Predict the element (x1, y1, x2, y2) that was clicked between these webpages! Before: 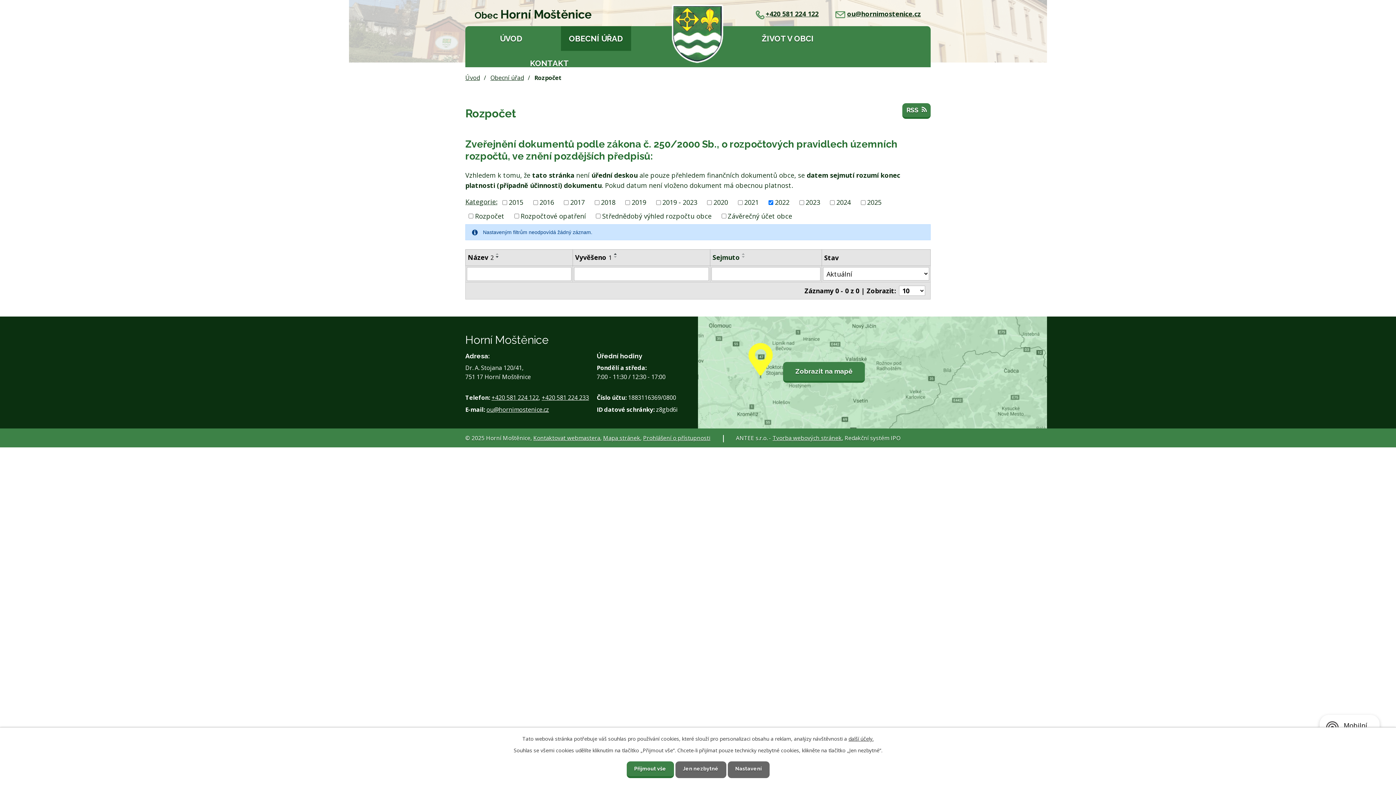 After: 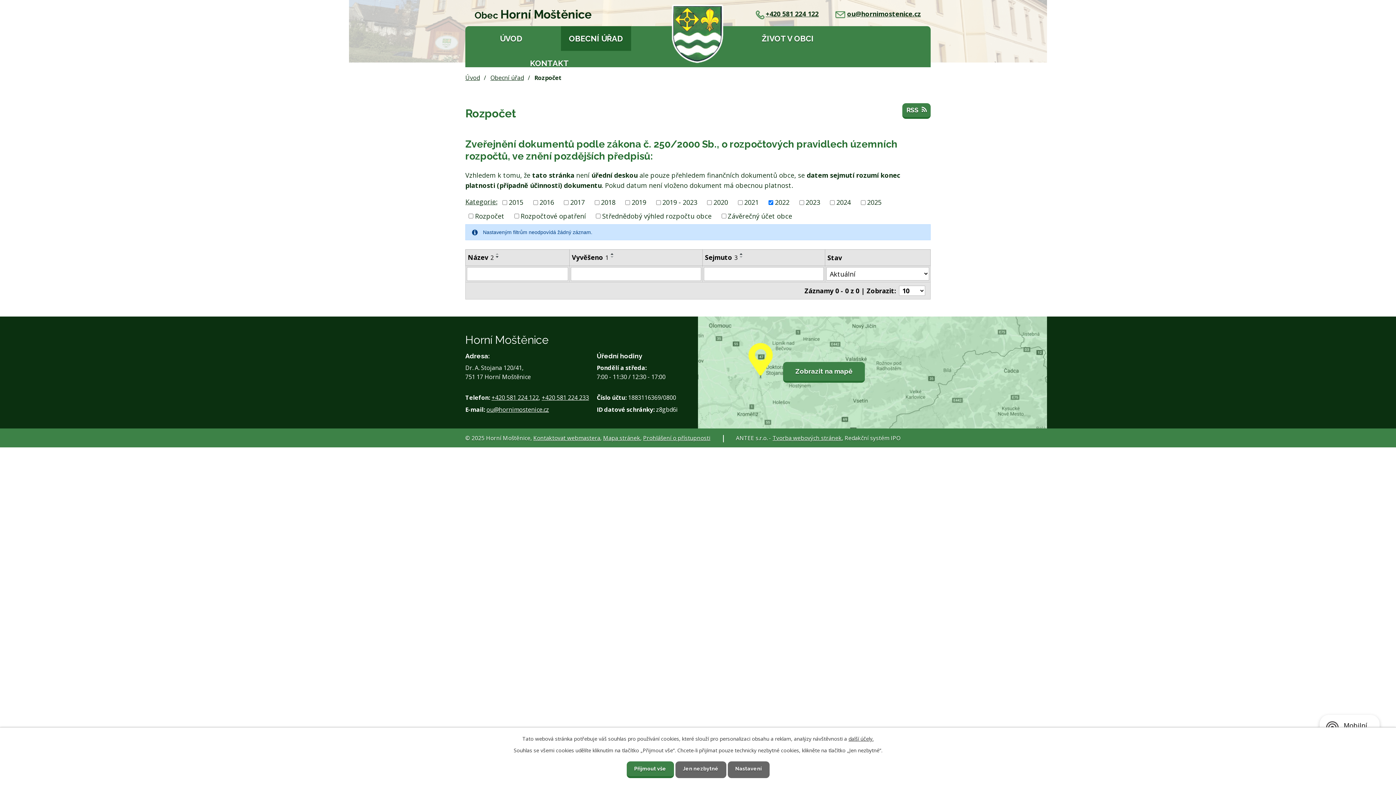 Action: bbox: (740, 252, 748, 255)